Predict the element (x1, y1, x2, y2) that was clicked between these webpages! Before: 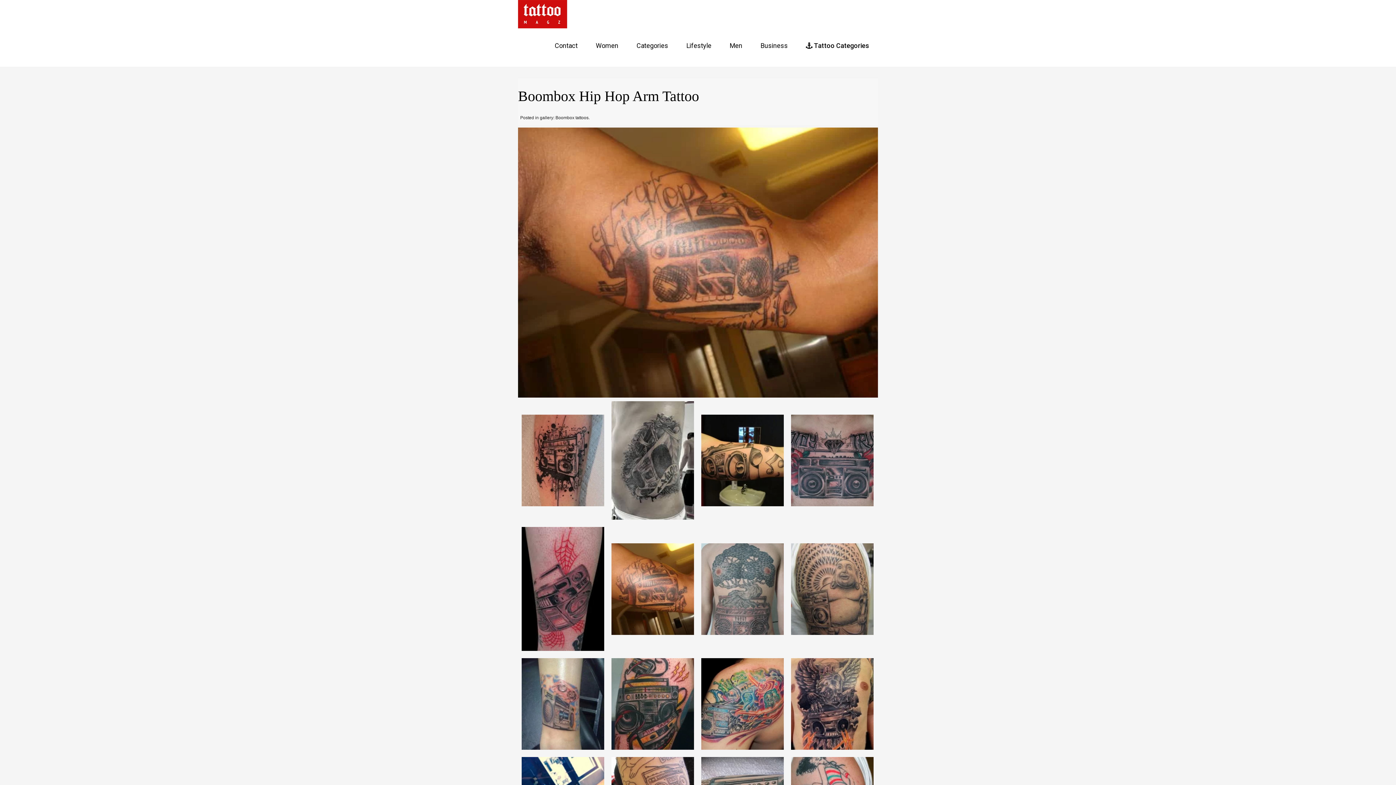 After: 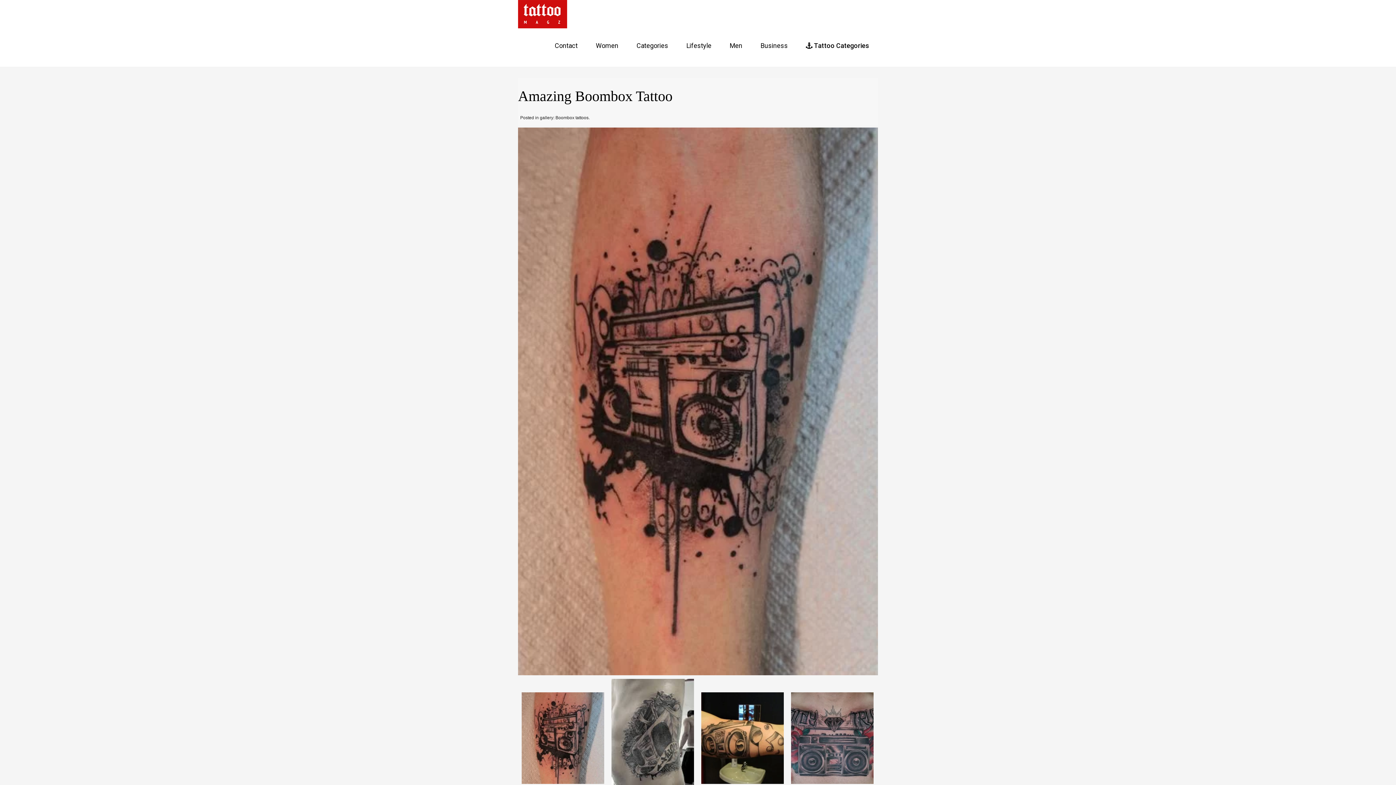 Action: bbox: (518, 457, 608, 463)